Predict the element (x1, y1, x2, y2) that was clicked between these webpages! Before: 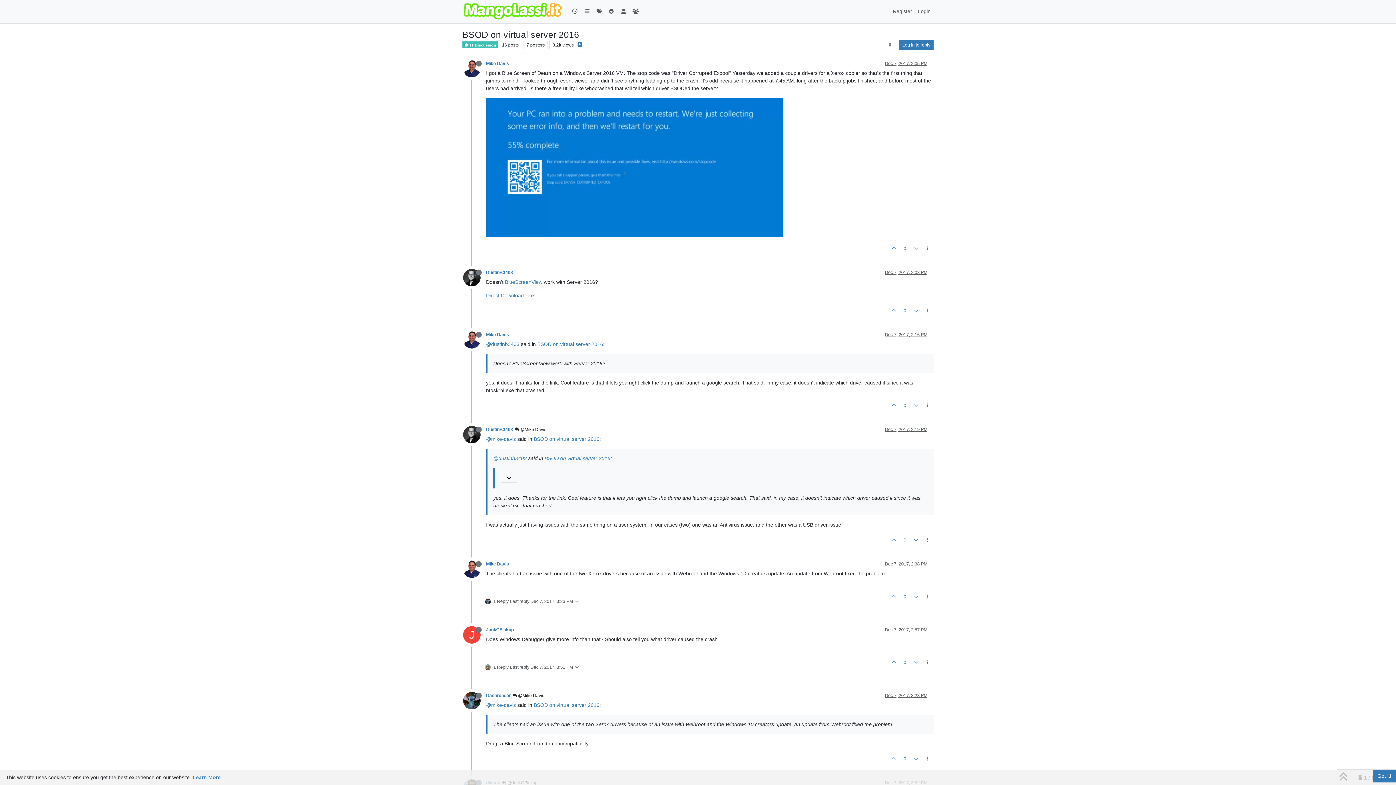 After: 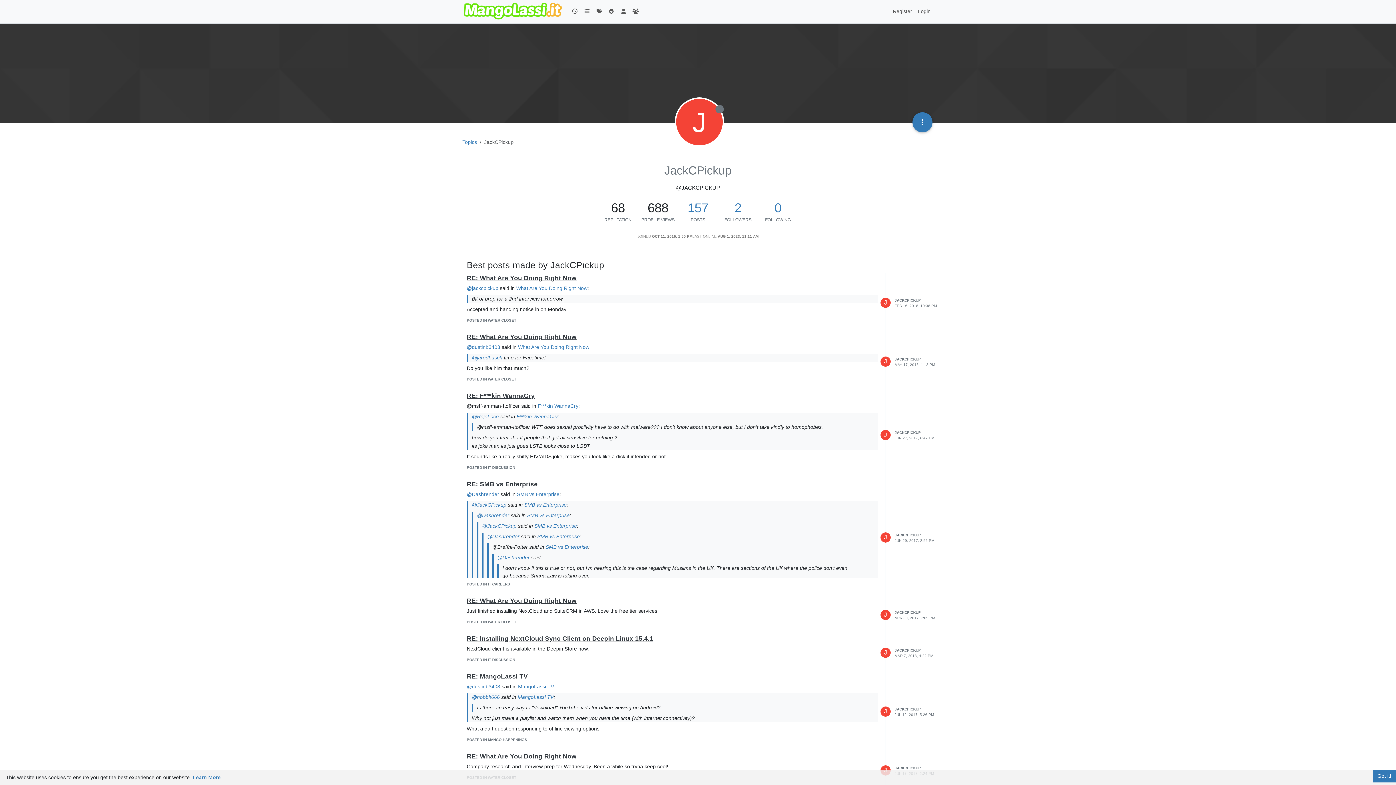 Action: label: JackCPickup bbox: (486, 627, 513, 632)